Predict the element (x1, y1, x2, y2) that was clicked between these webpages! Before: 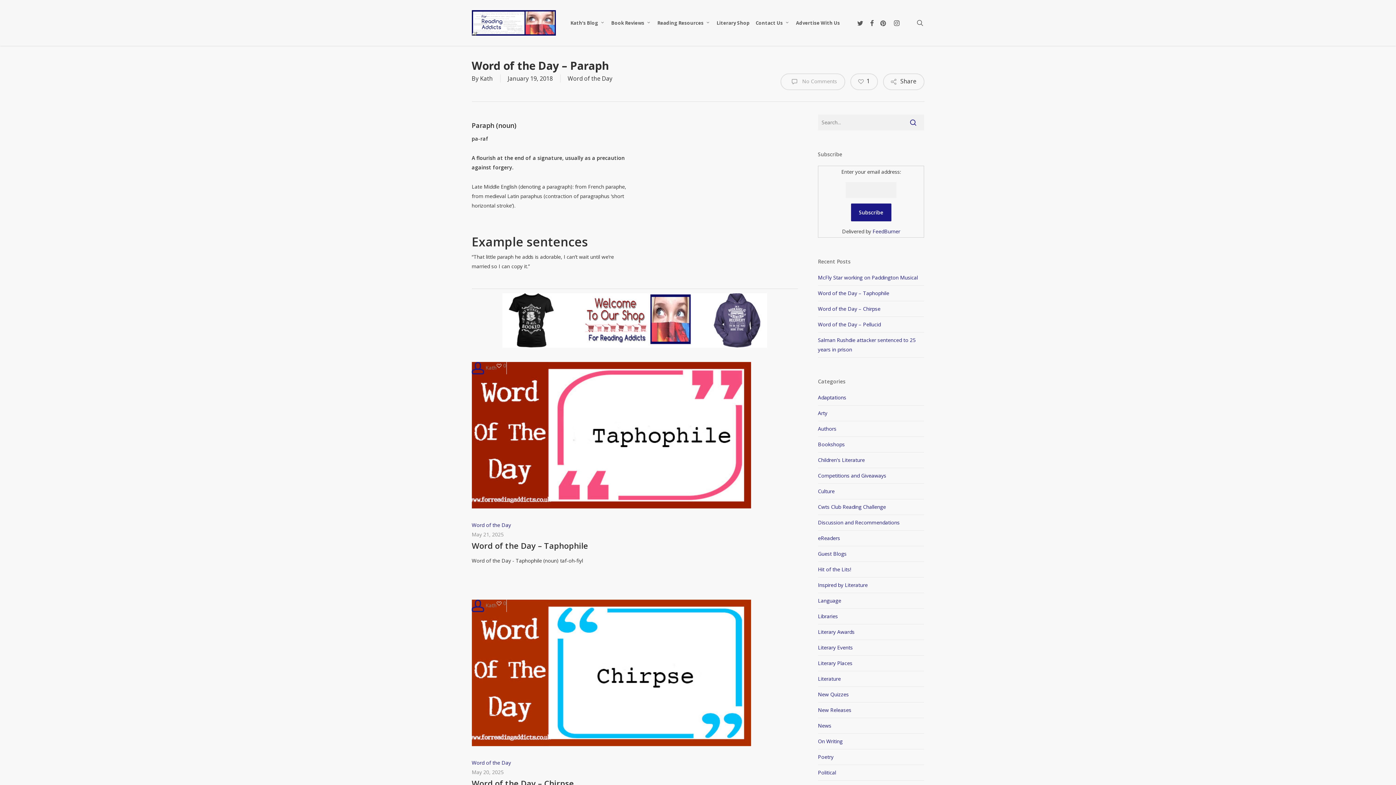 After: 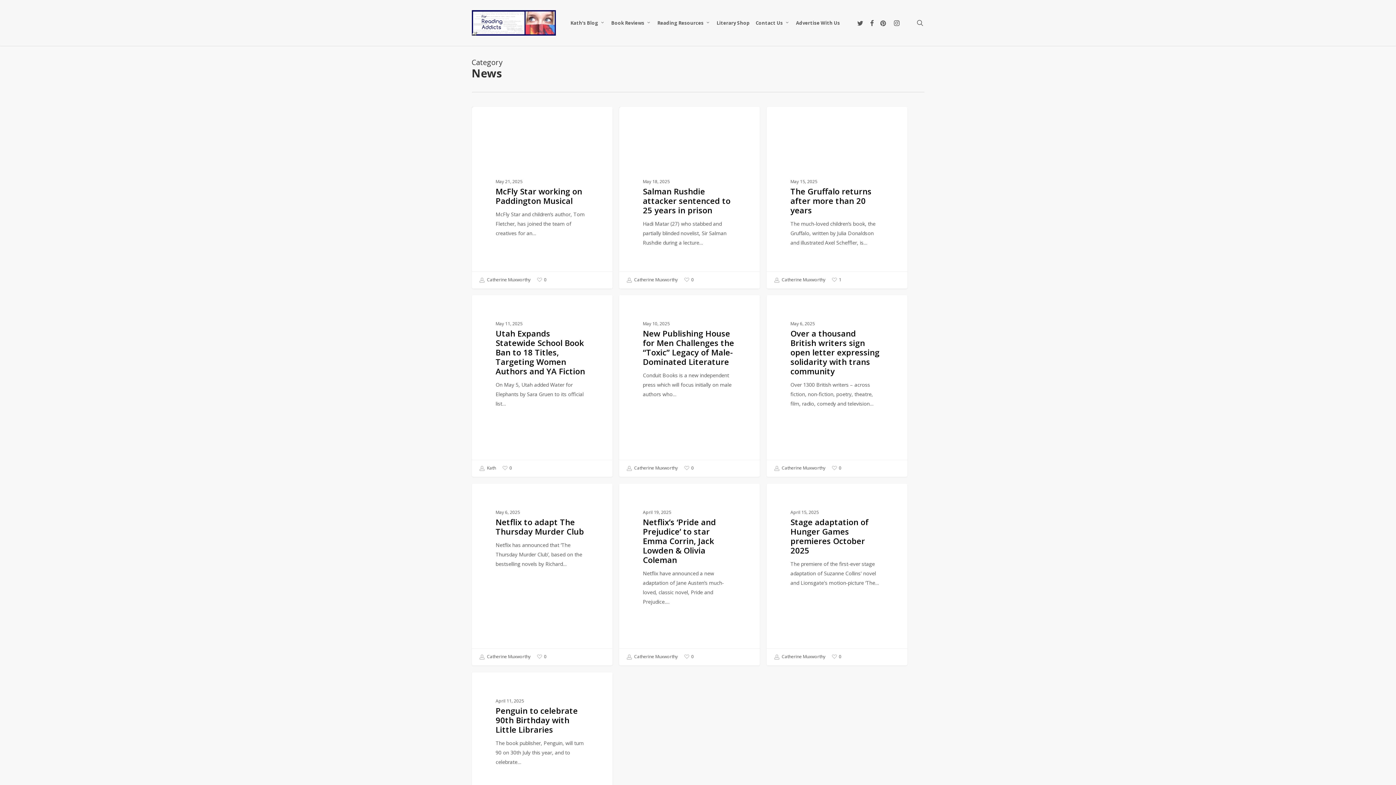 Action: bbox: (818, 718, 924, 734) label: News